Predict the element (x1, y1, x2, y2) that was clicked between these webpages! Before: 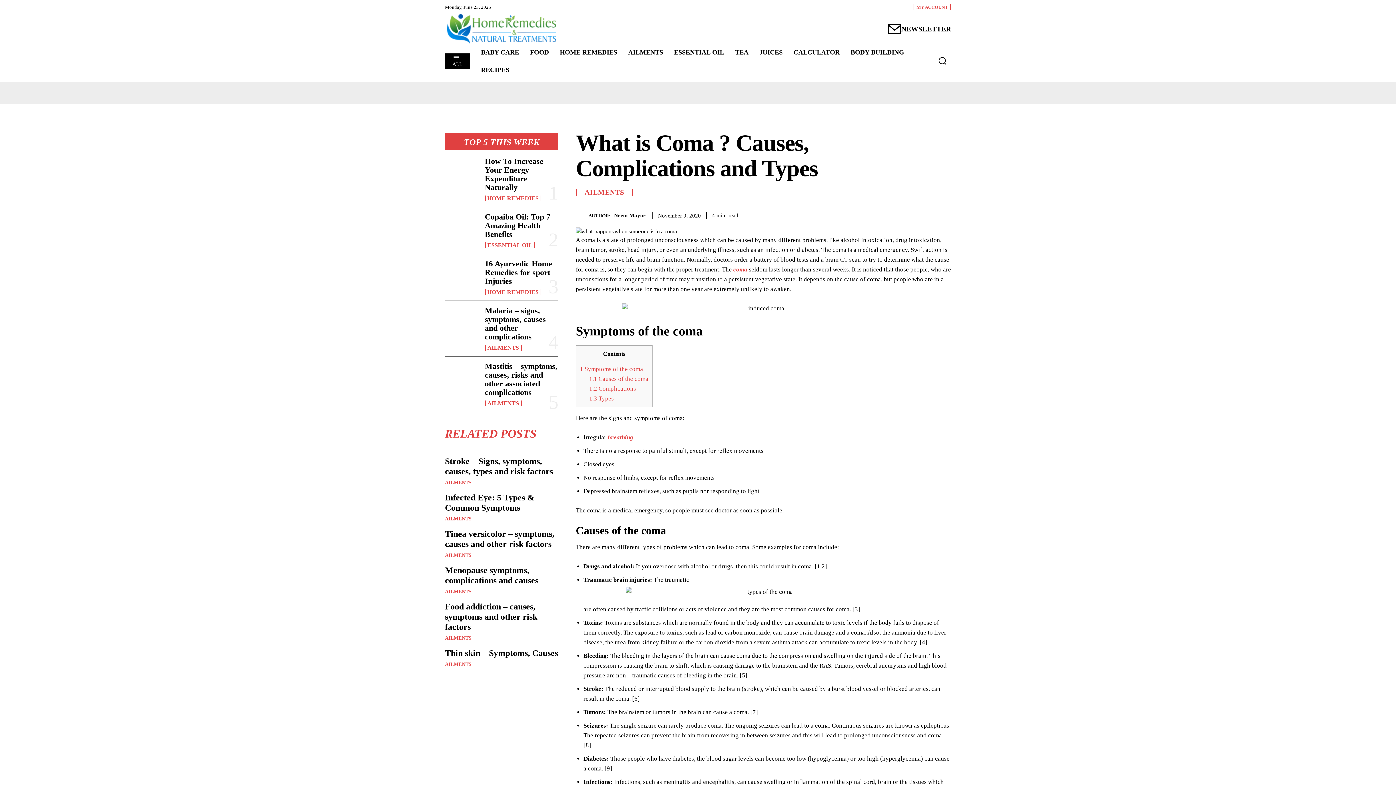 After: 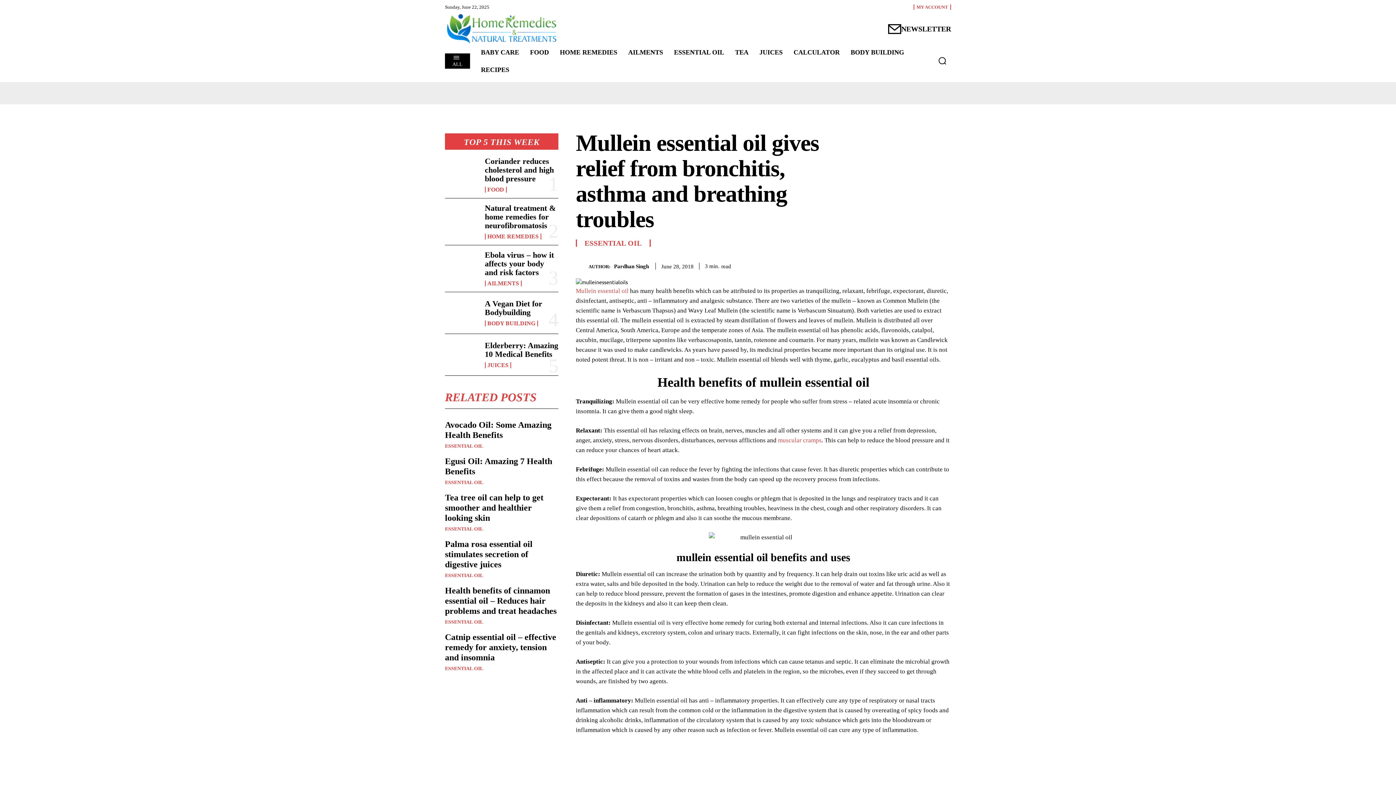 Action: label: breathing bbox: (608, 434, 633, 441)